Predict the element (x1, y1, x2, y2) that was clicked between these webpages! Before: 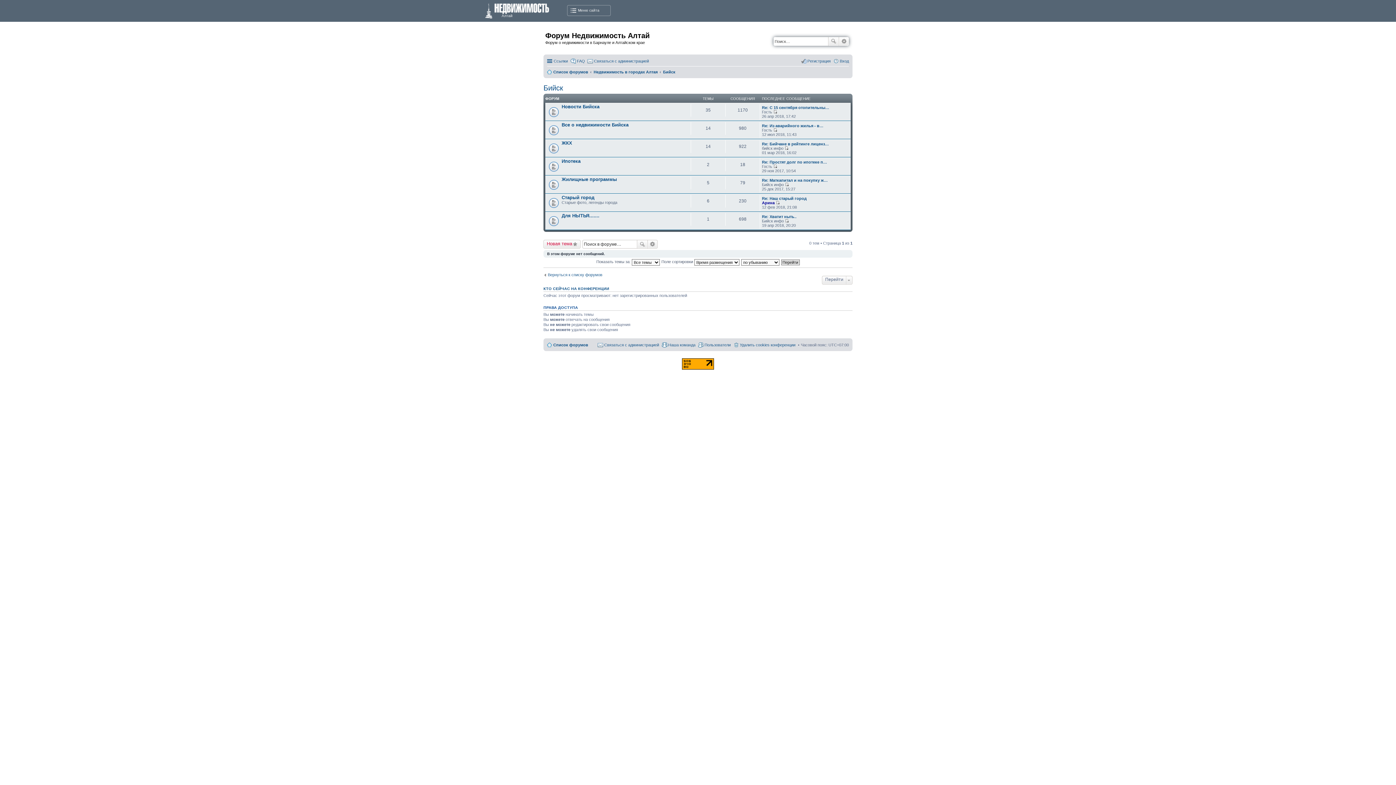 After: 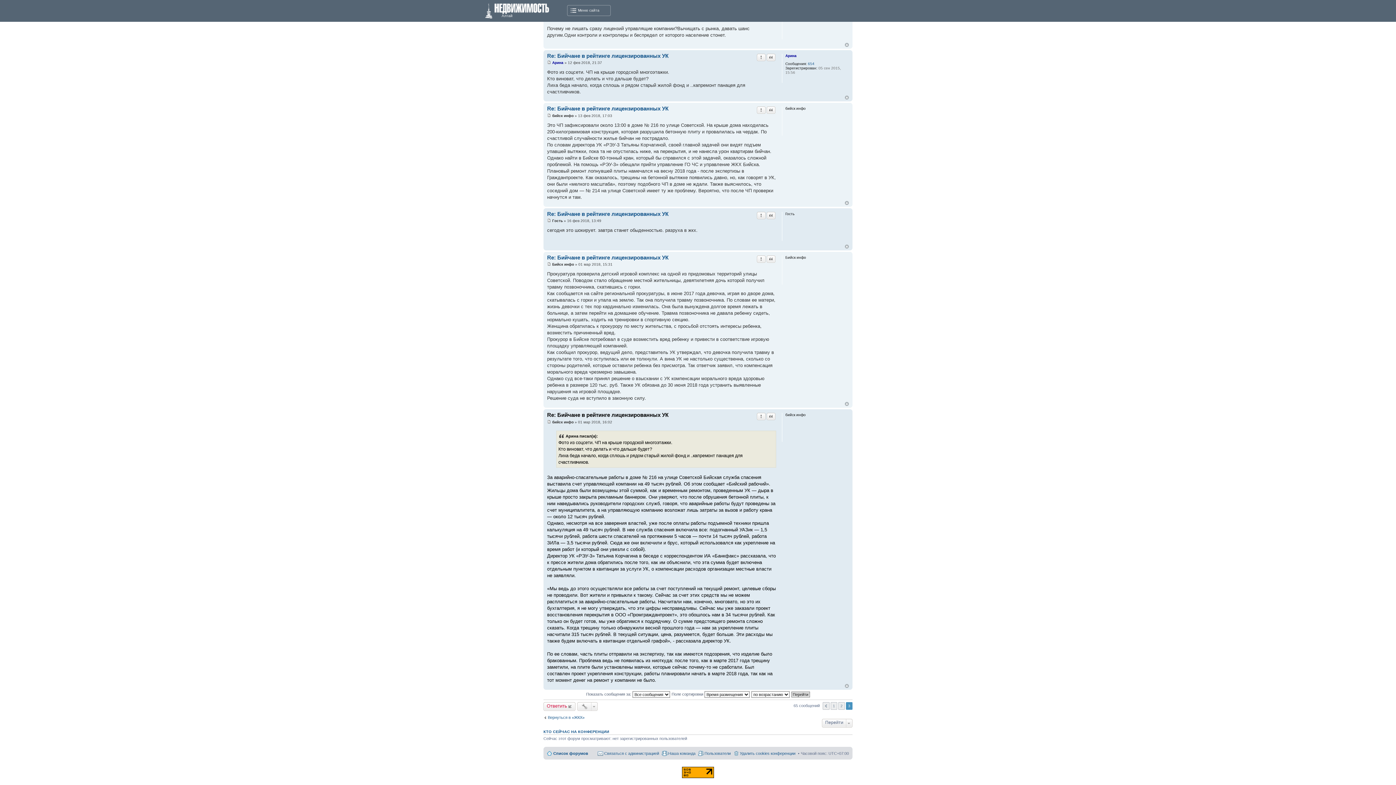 Action: label: Re: Бийчане в рейтинге лиценз… bbox: (762, 141, 829, 146)